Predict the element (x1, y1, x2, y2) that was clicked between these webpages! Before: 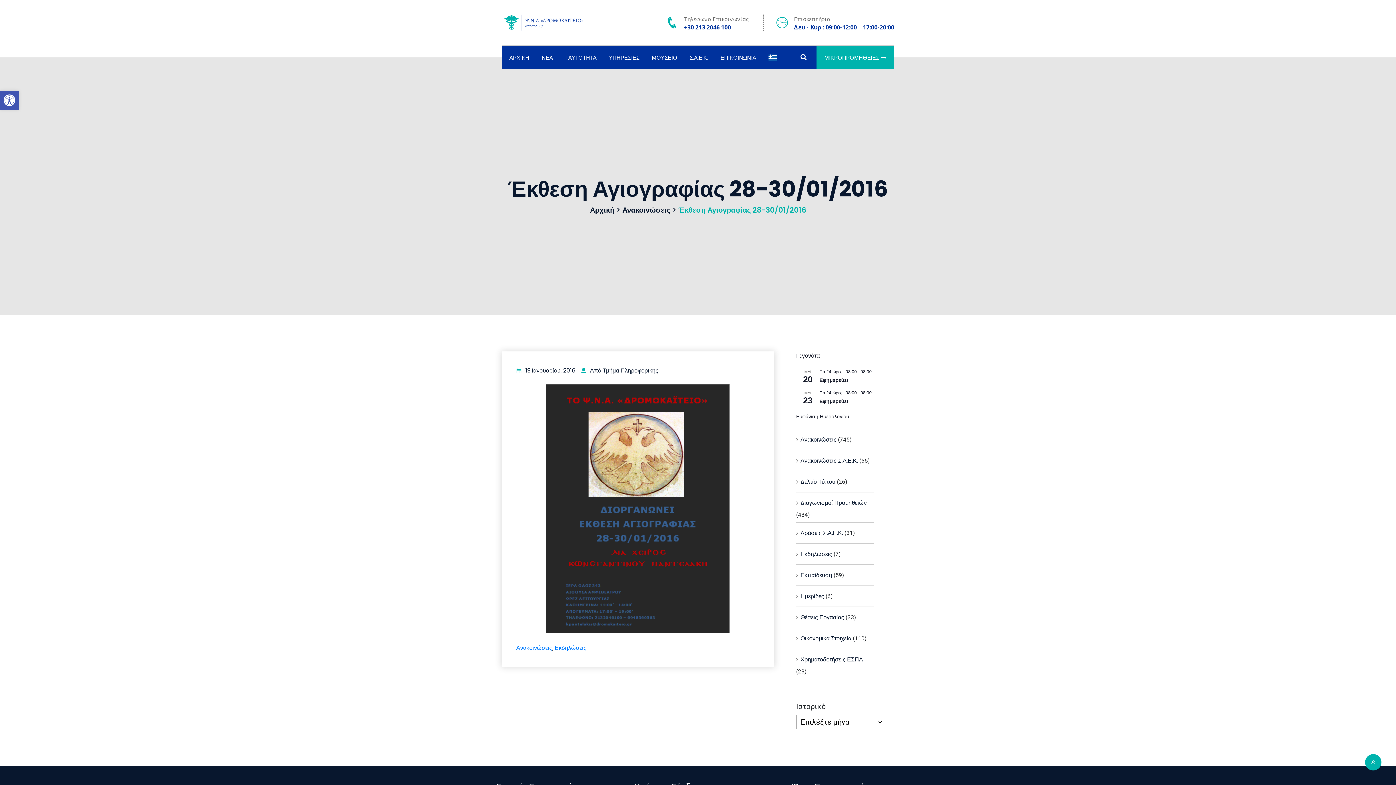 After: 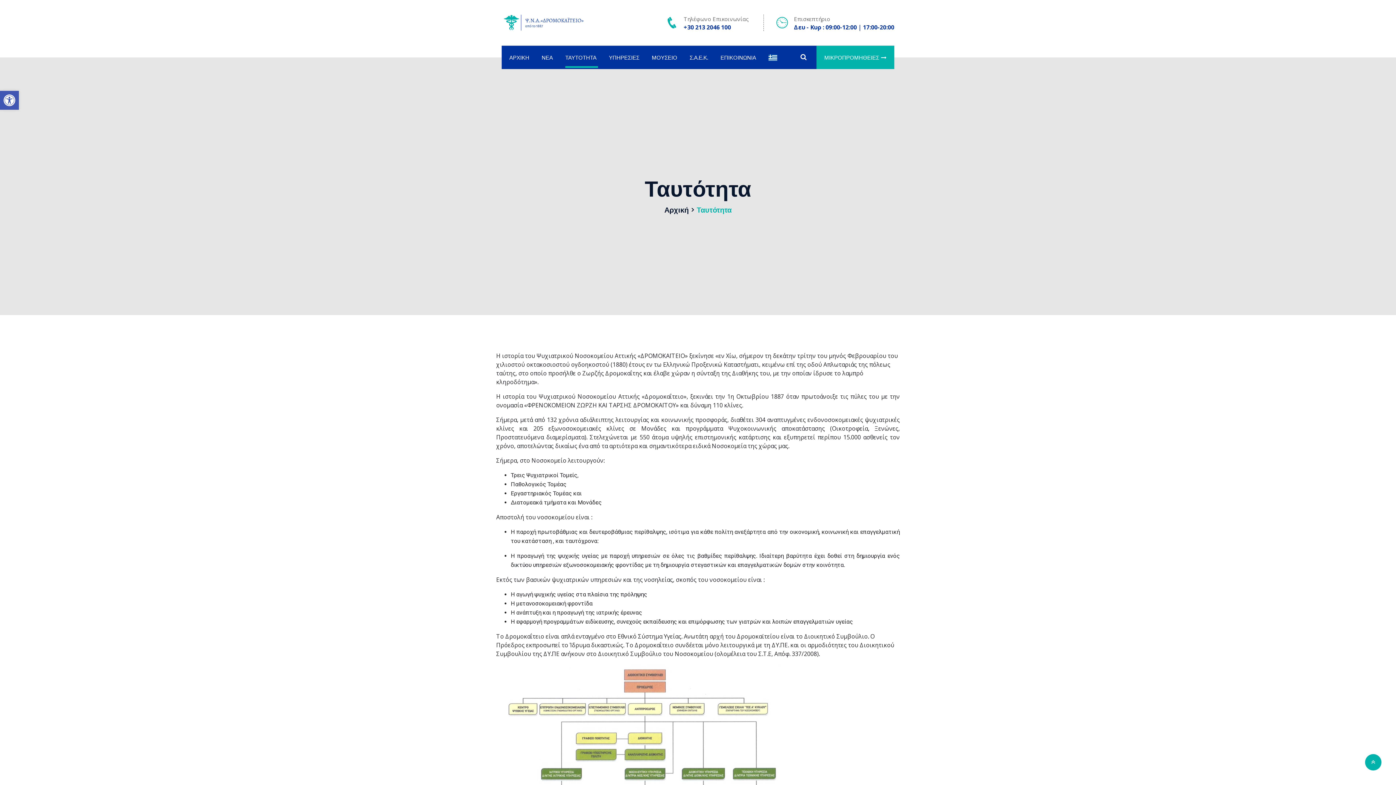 Action: bbox: (565, 53, 596, 61) label: ΤΑΥΤΟΤΗΤΑ